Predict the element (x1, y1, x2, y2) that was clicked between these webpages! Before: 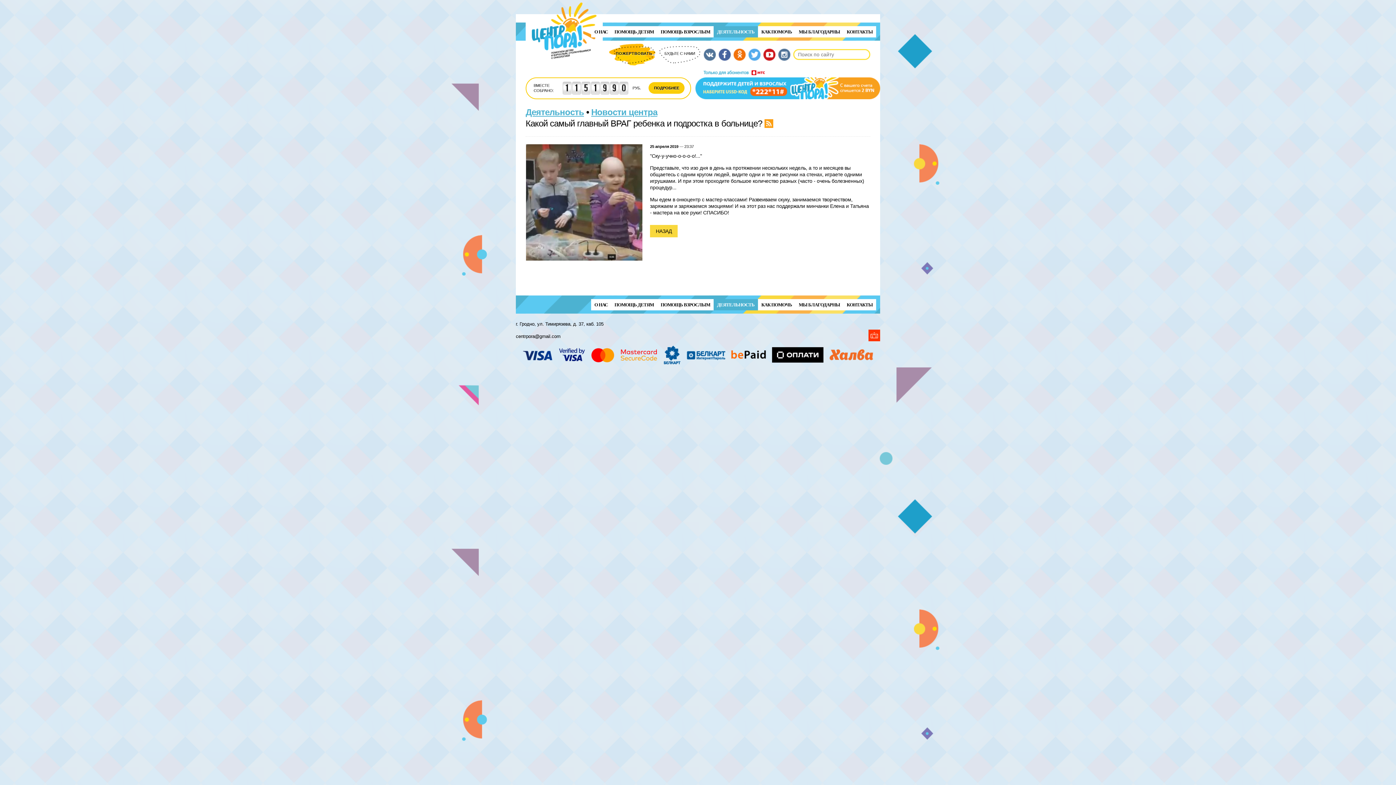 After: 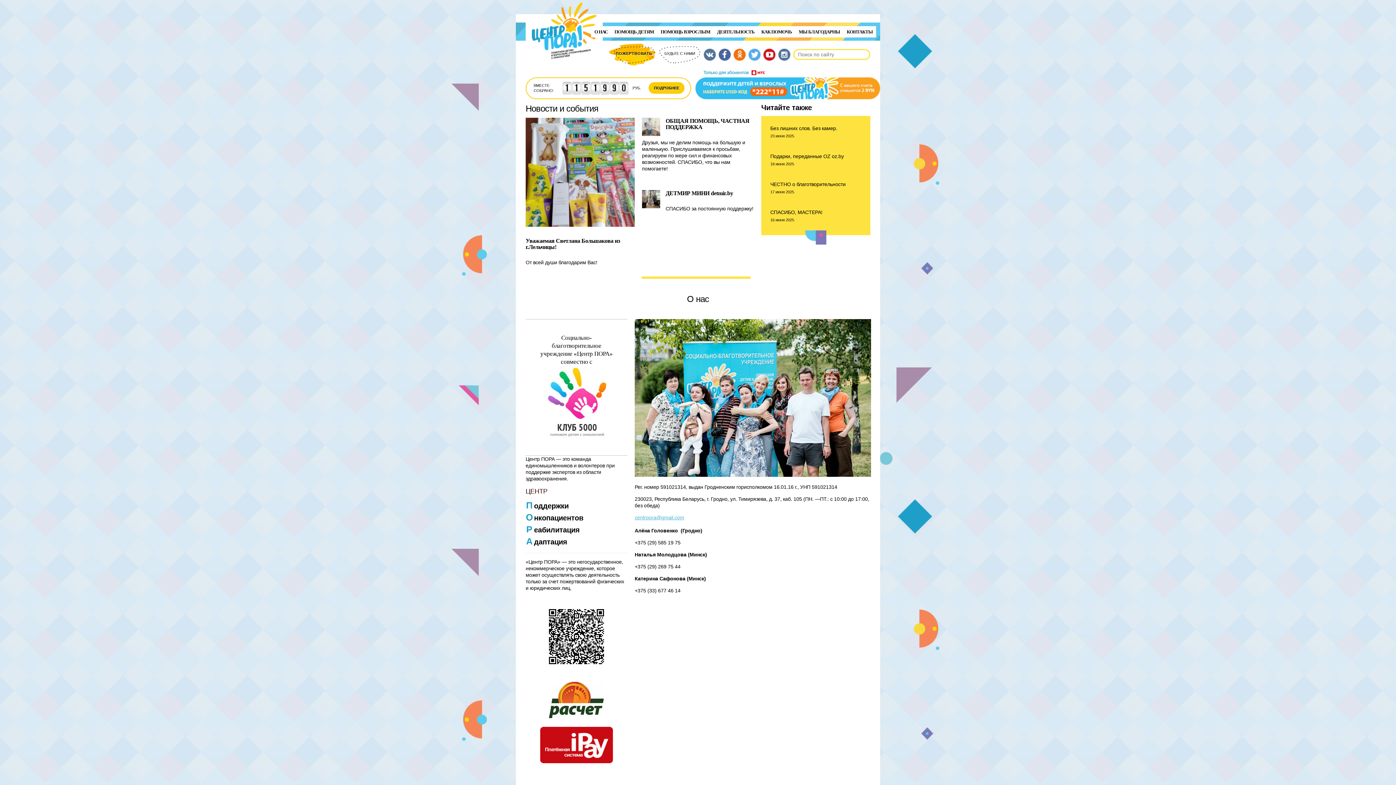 Action: bbox: (531, 65, 596, 71)